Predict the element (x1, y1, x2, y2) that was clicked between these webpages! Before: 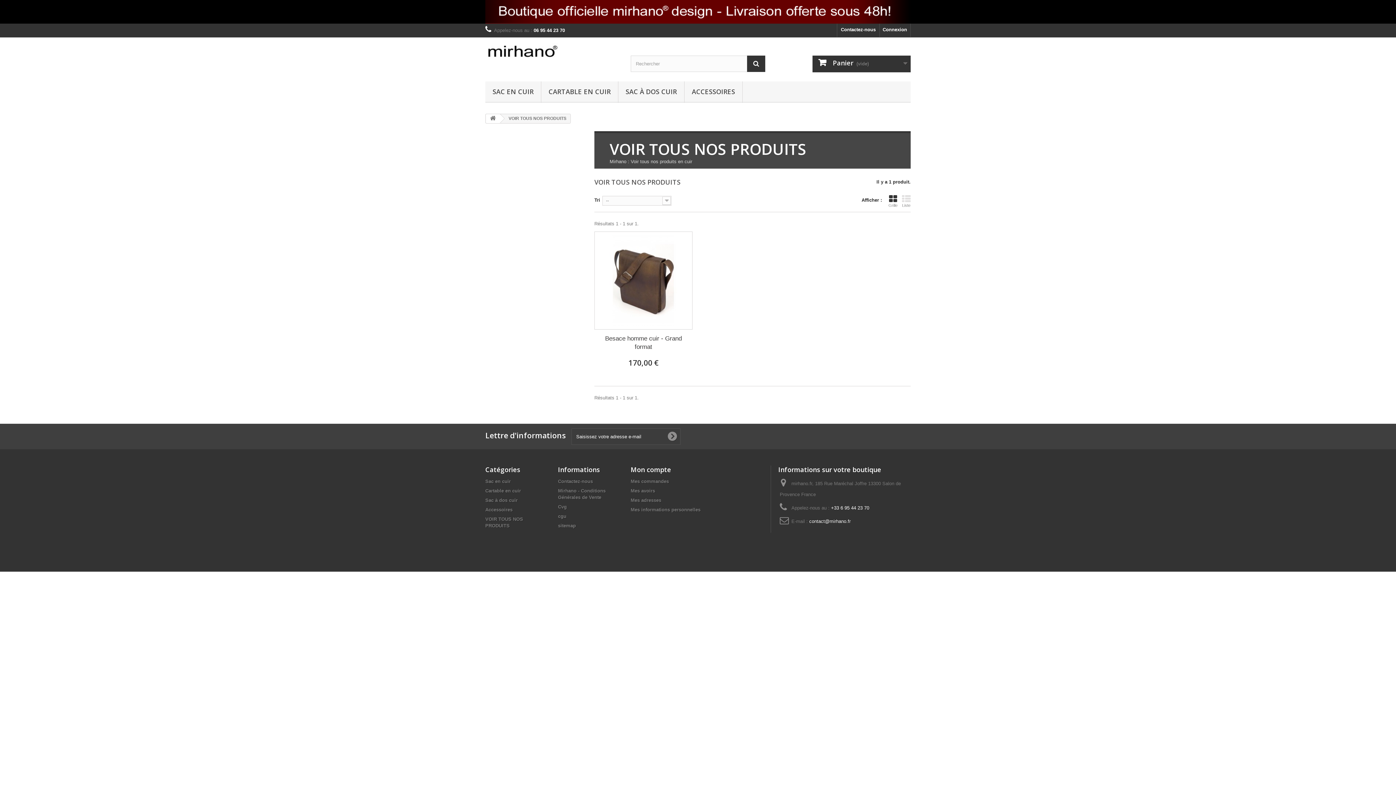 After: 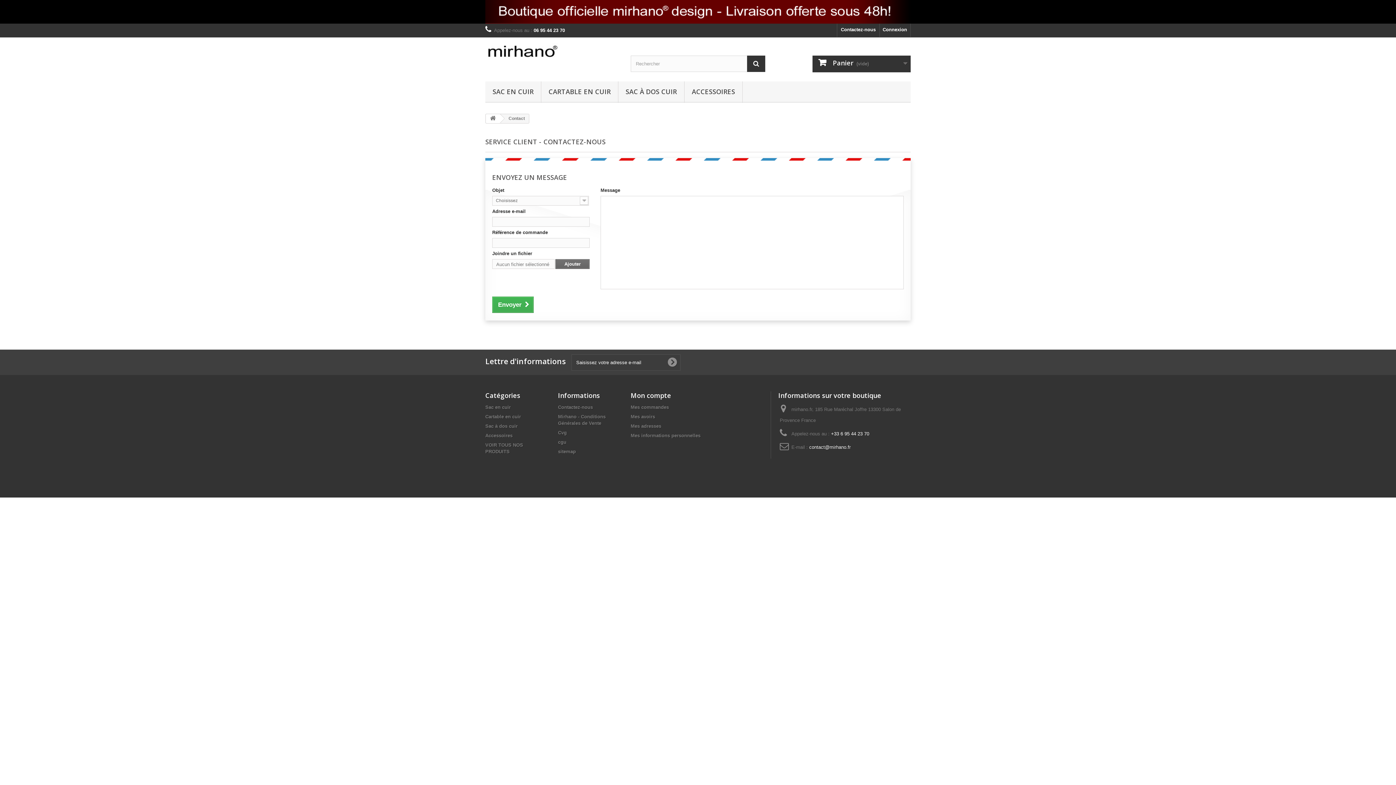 Action: bbox: (558, 478, 593, 484) label: Contactez-nous